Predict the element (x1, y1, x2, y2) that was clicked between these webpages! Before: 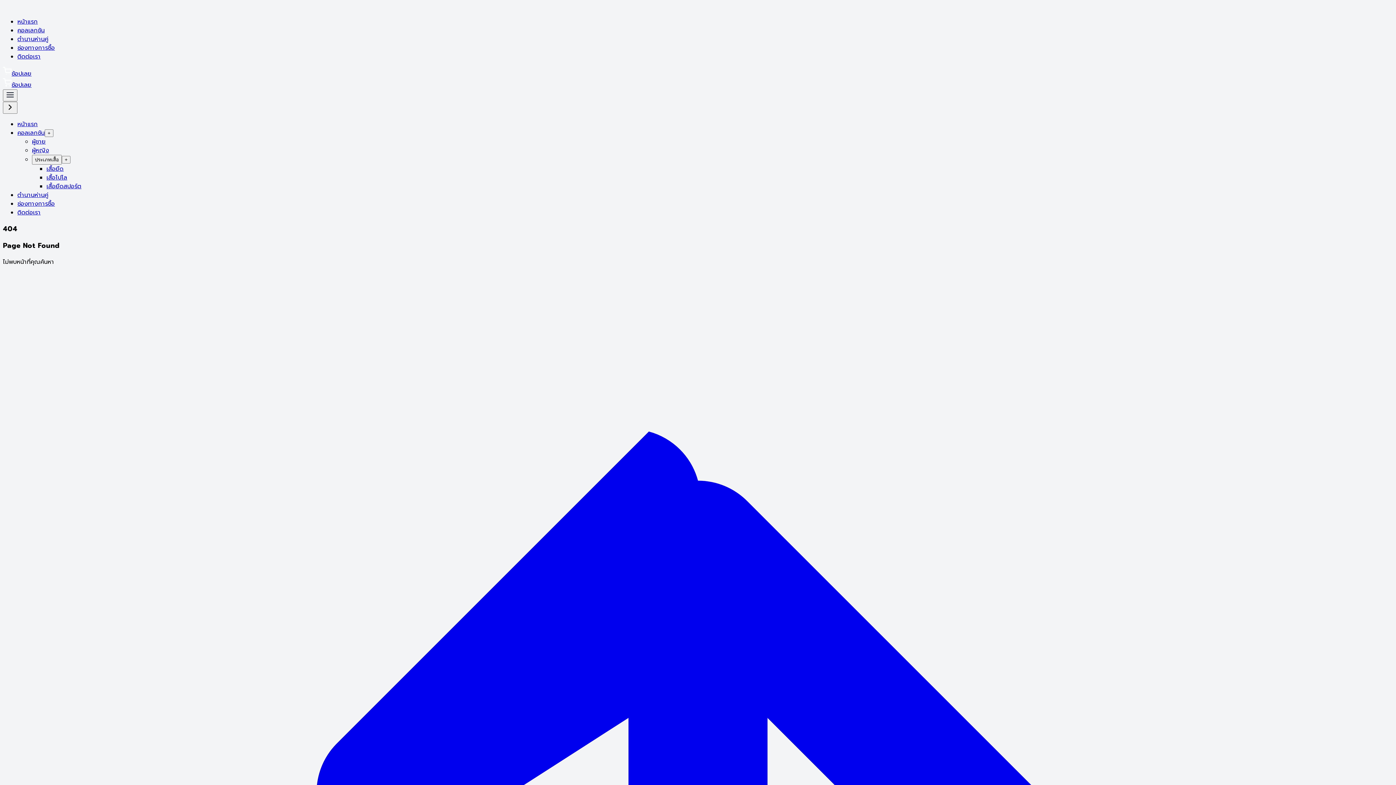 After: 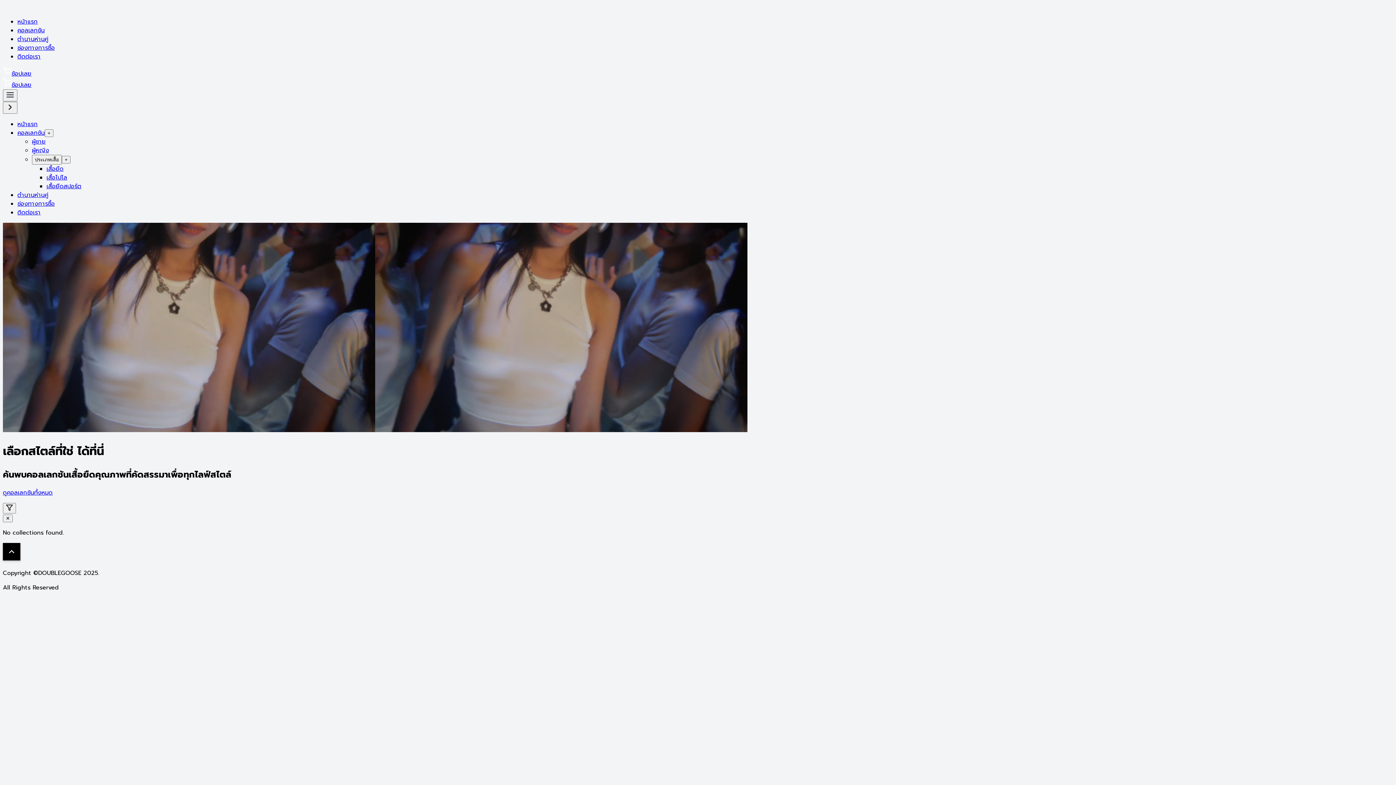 Action: label: เสื้อยืด bbox: (46, 164, 63, 173)